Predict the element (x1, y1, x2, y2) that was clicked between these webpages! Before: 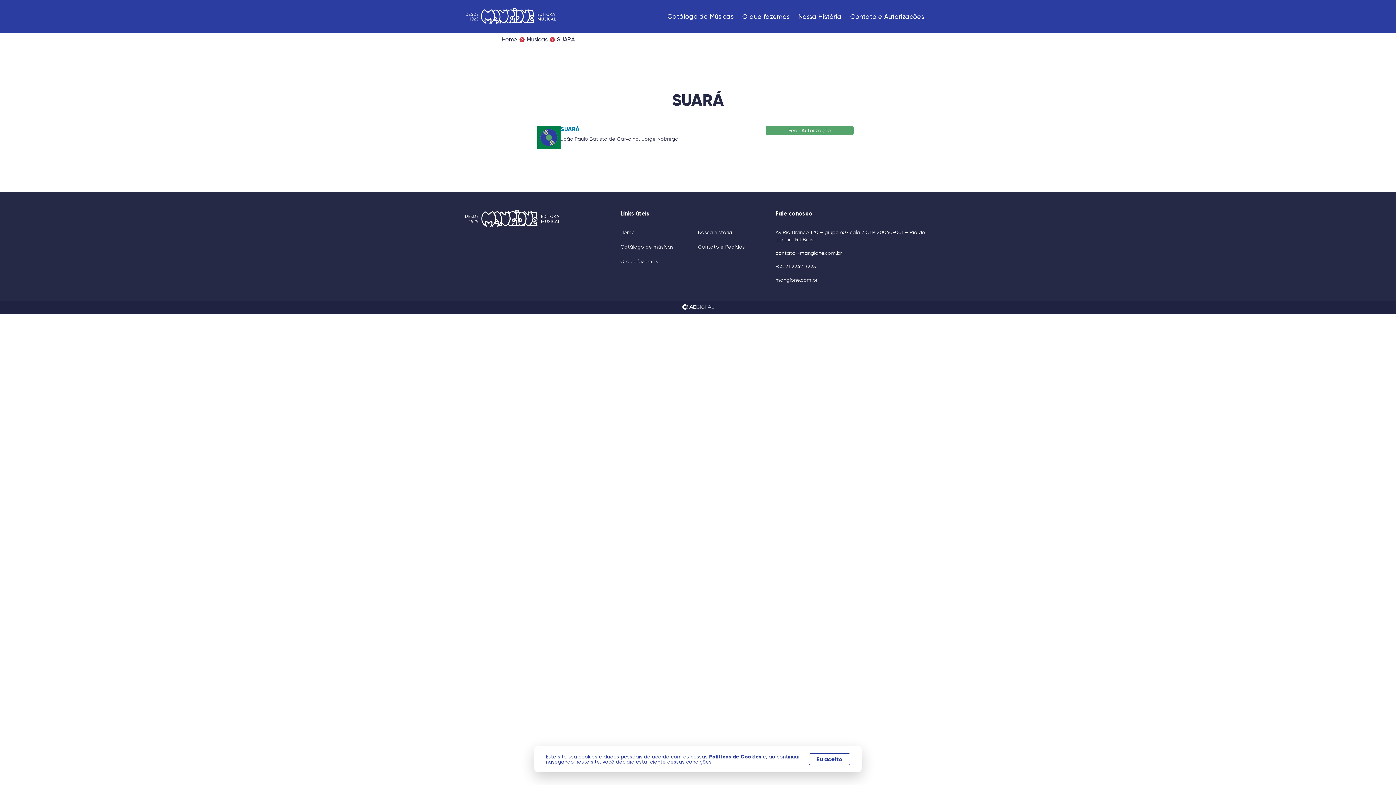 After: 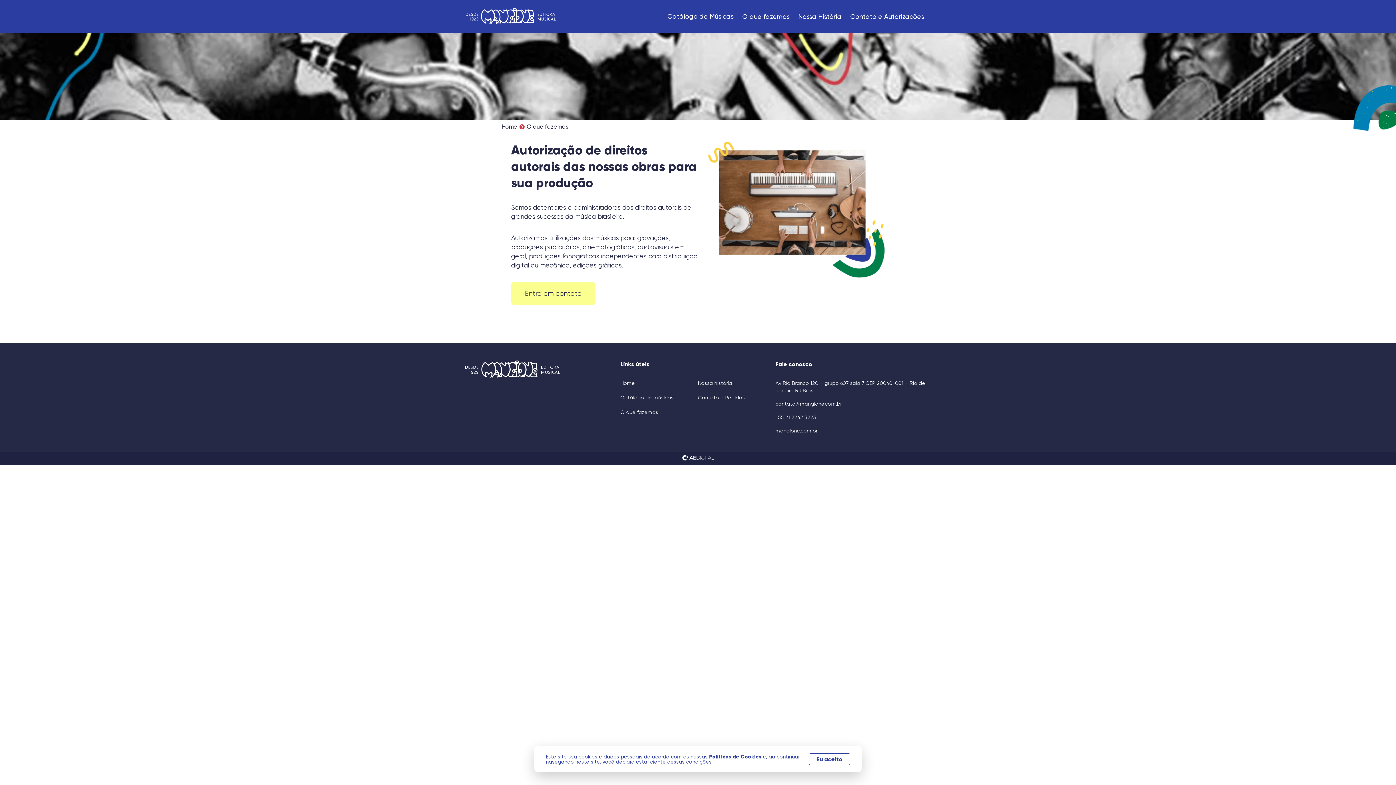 Action: label: O que fazemos bbox: (620, 258, 658, 264)